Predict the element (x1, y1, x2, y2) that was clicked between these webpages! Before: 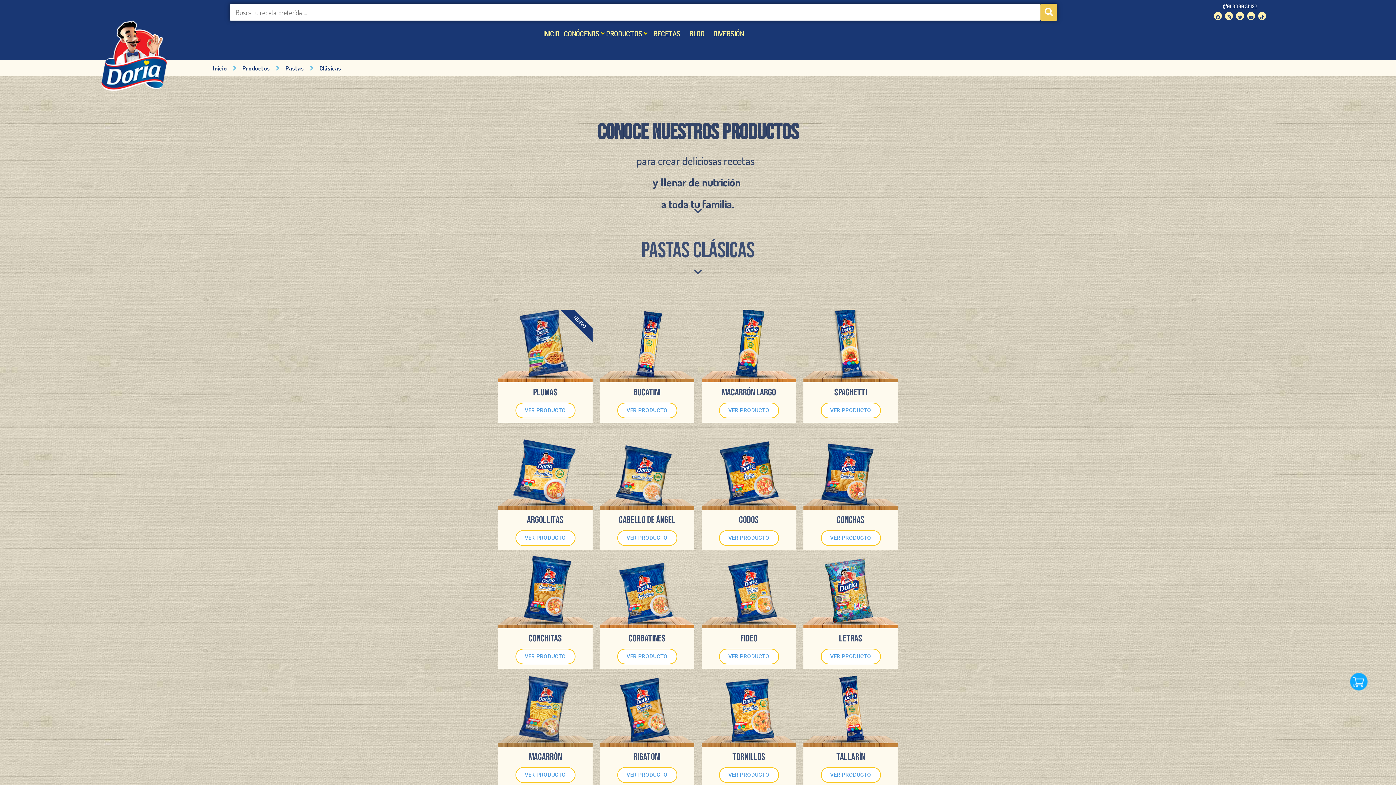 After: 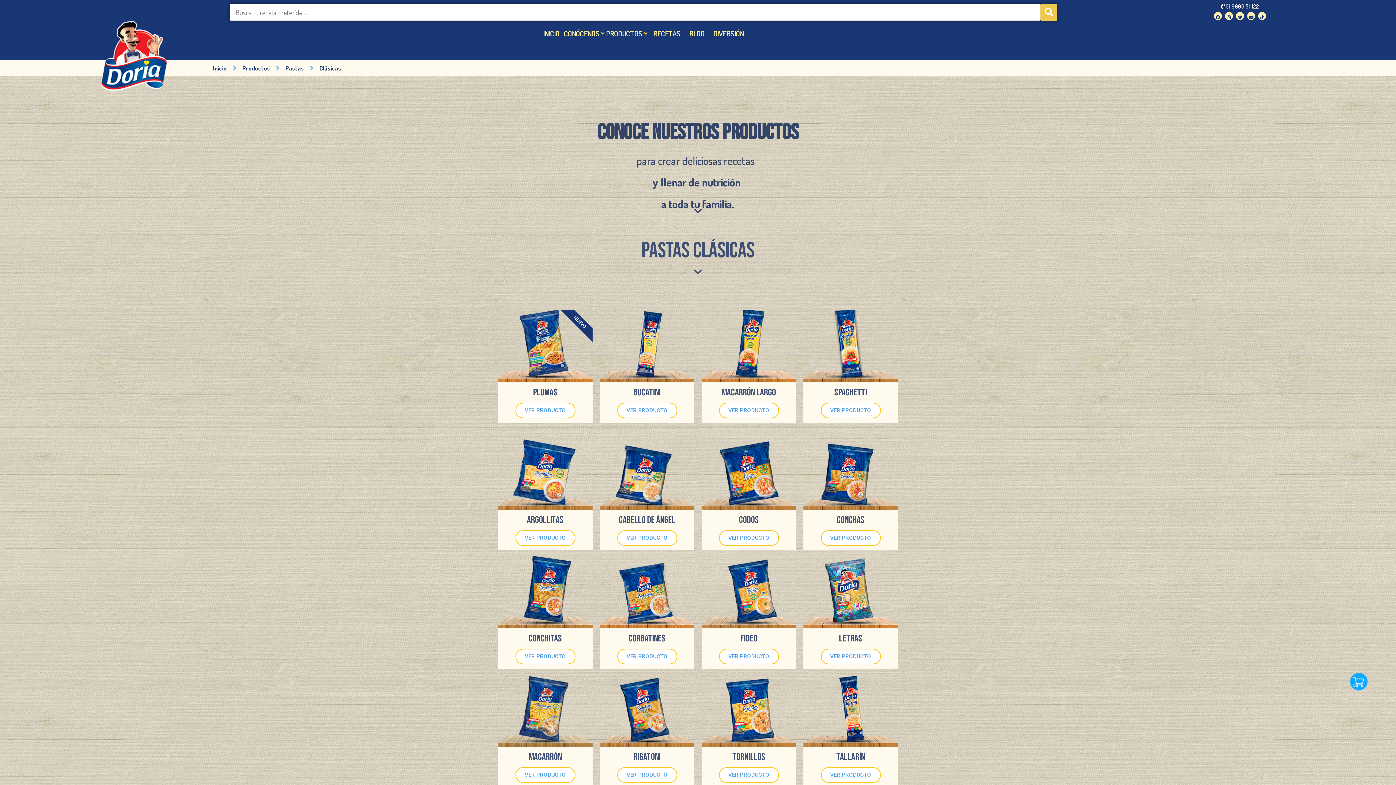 Action: label: 01 8000 511122 bbox: (1216, 0, 1264, 12)